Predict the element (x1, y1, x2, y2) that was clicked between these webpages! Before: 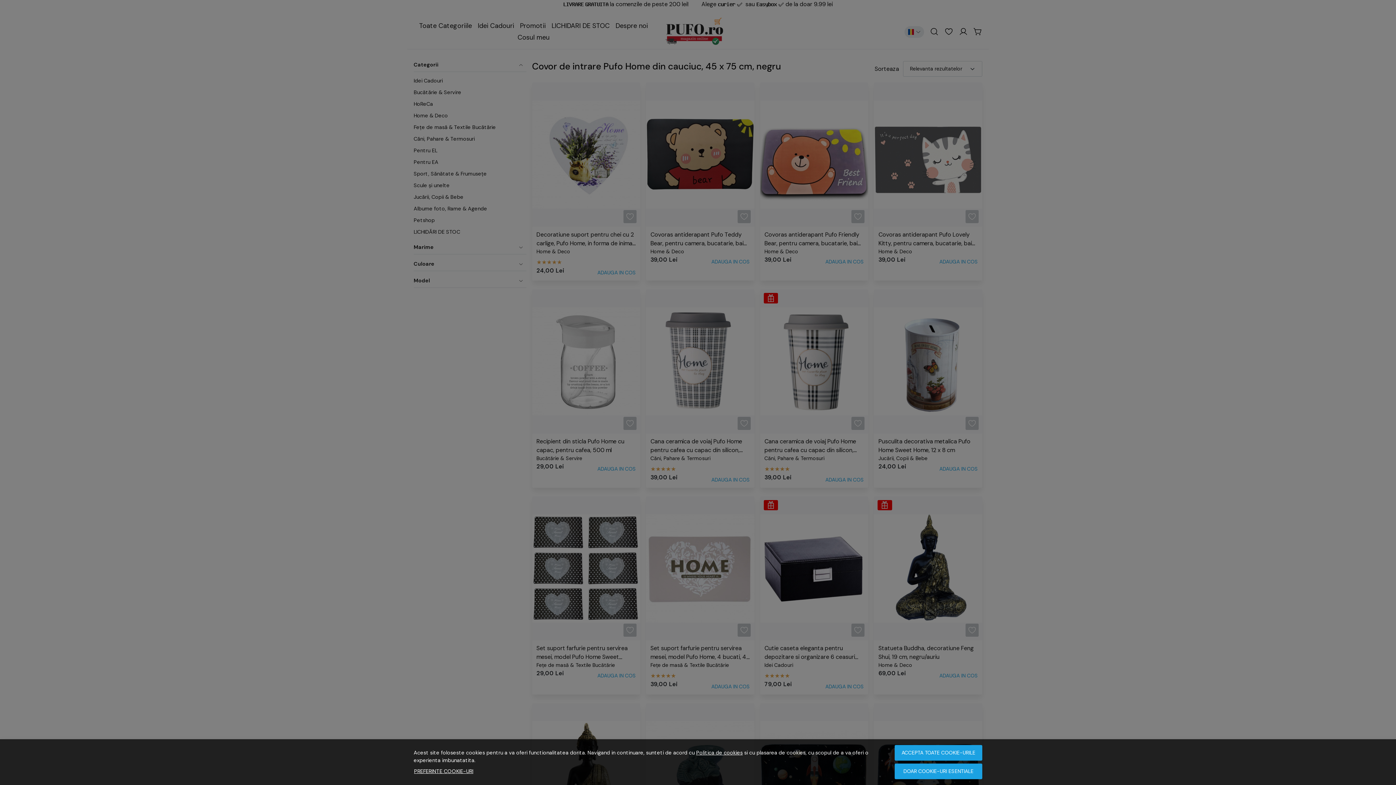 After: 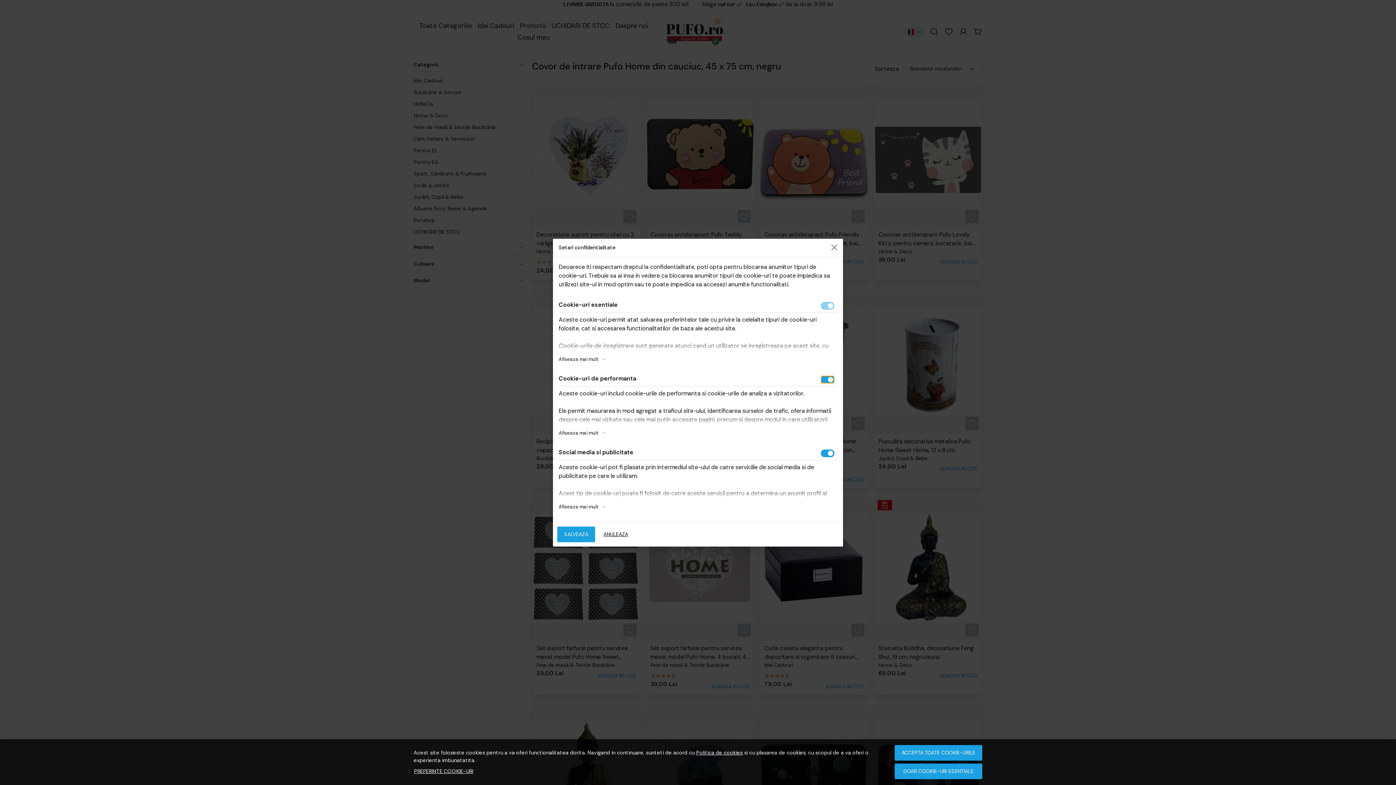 Action: label: PREFERINTE COOKIE-URI bbox: (413, 767, 473, 775)